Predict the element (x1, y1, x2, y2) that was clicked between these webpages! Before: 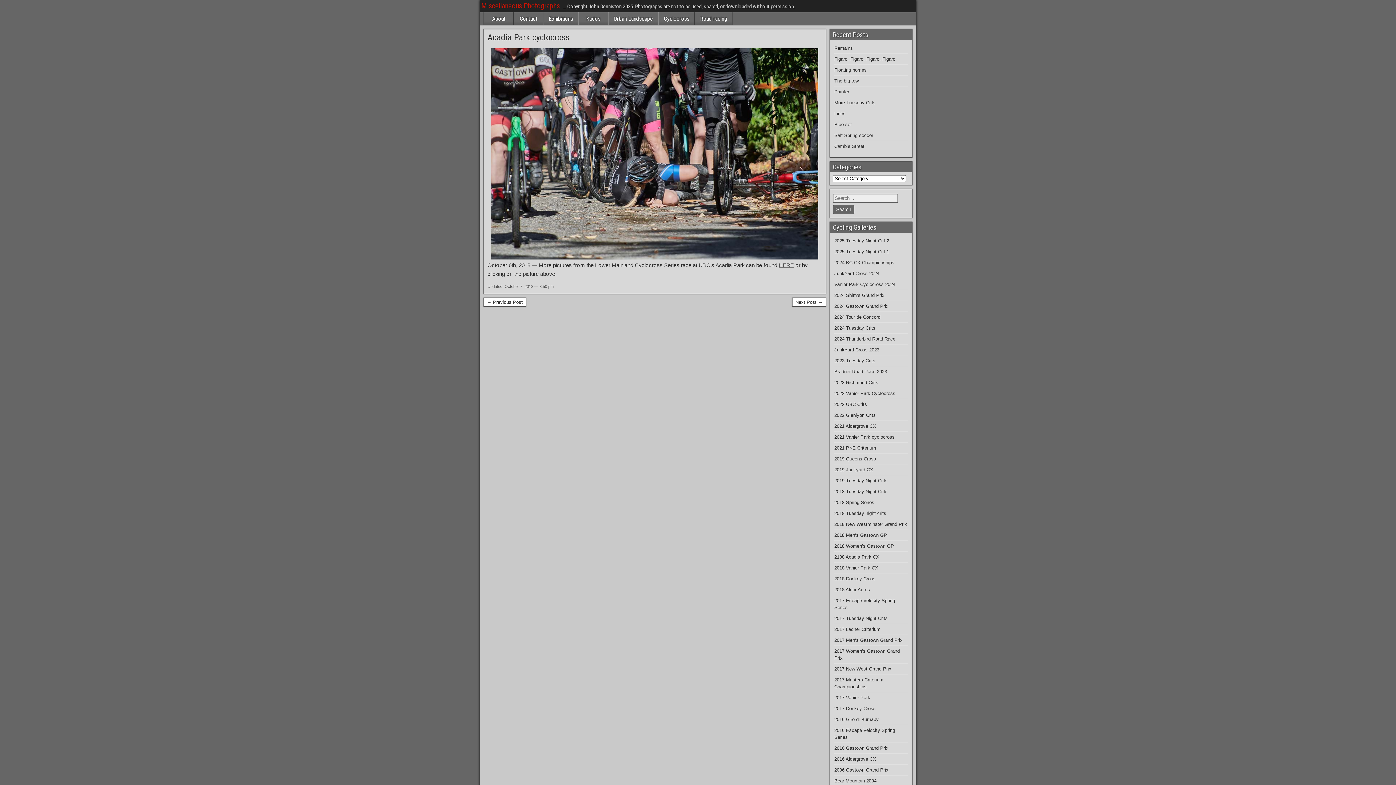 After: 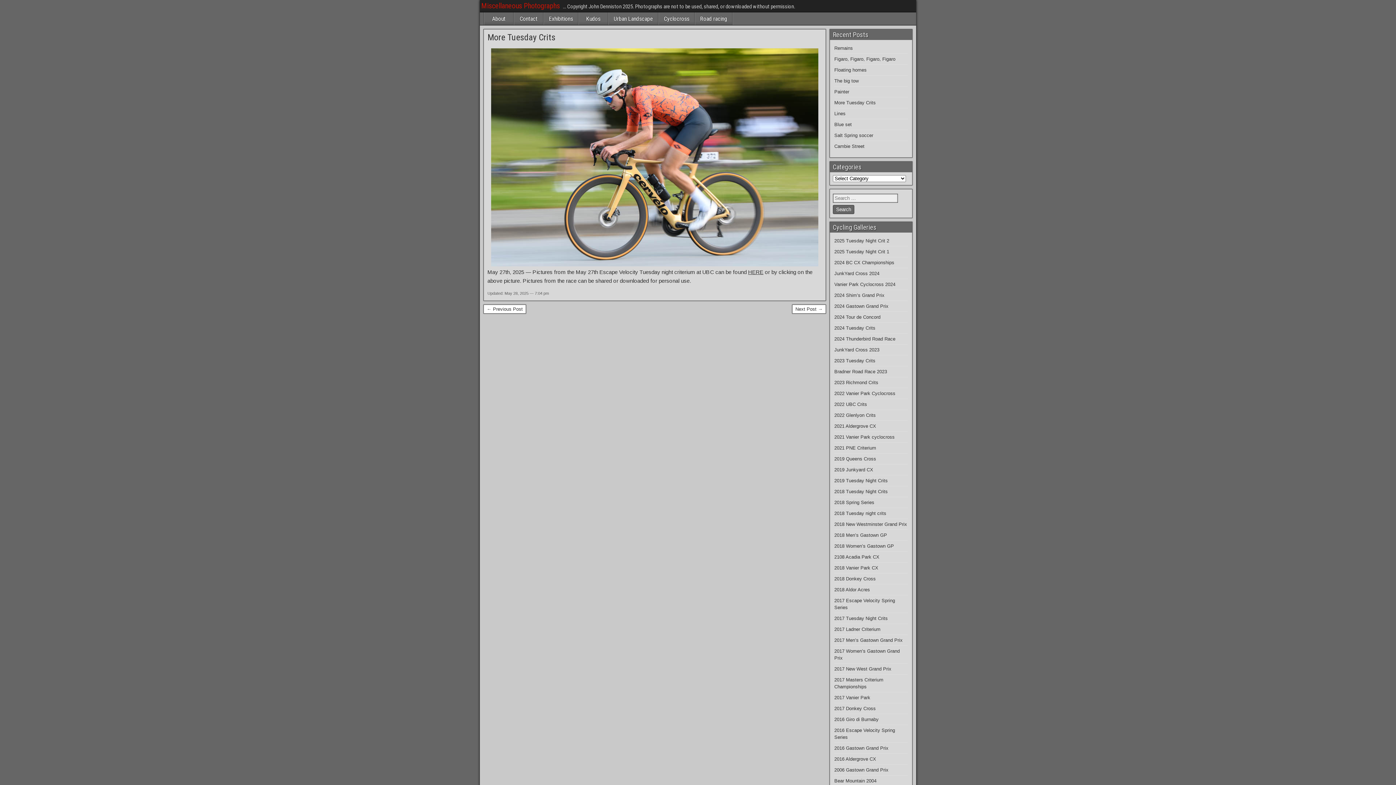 Action: bbox: (834, 100, 876, 105) label: More Tuesday Crits